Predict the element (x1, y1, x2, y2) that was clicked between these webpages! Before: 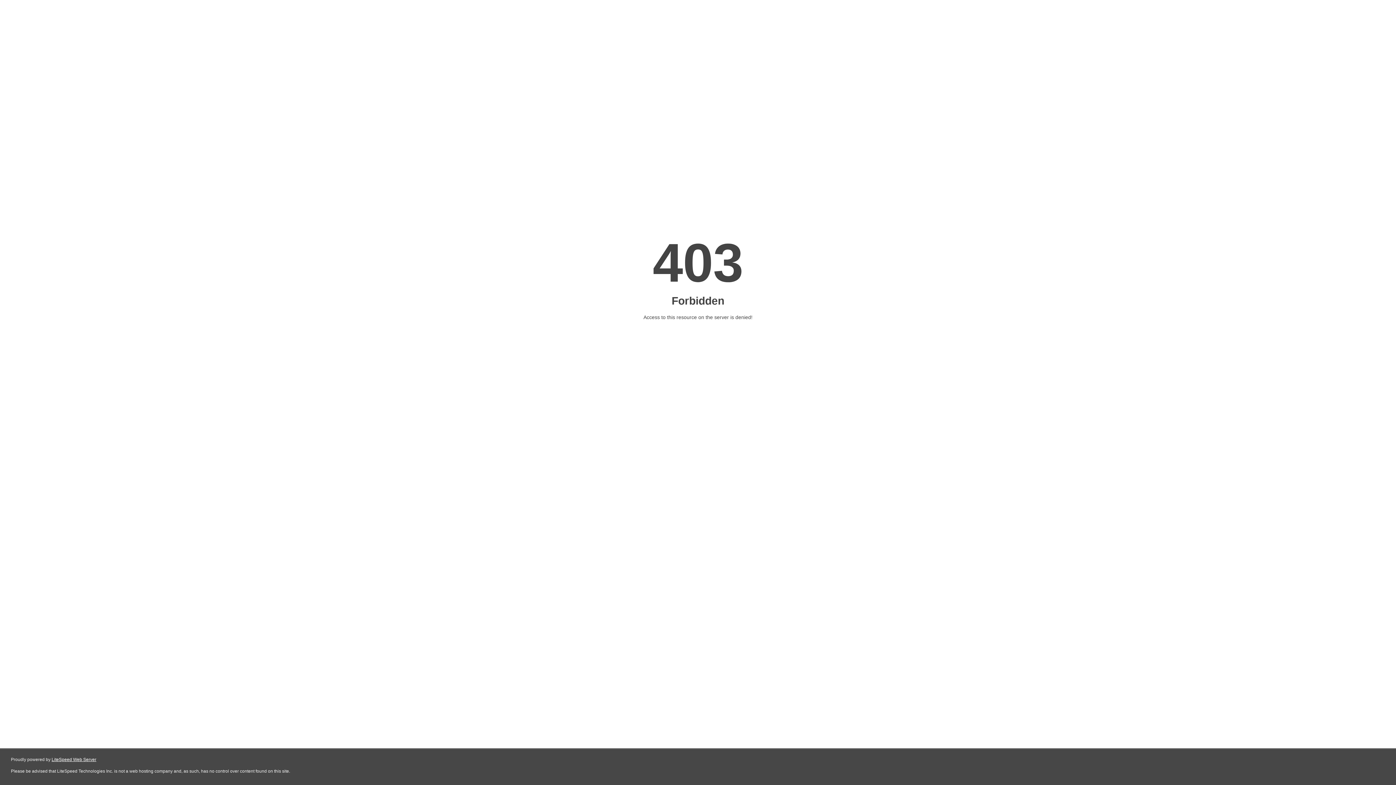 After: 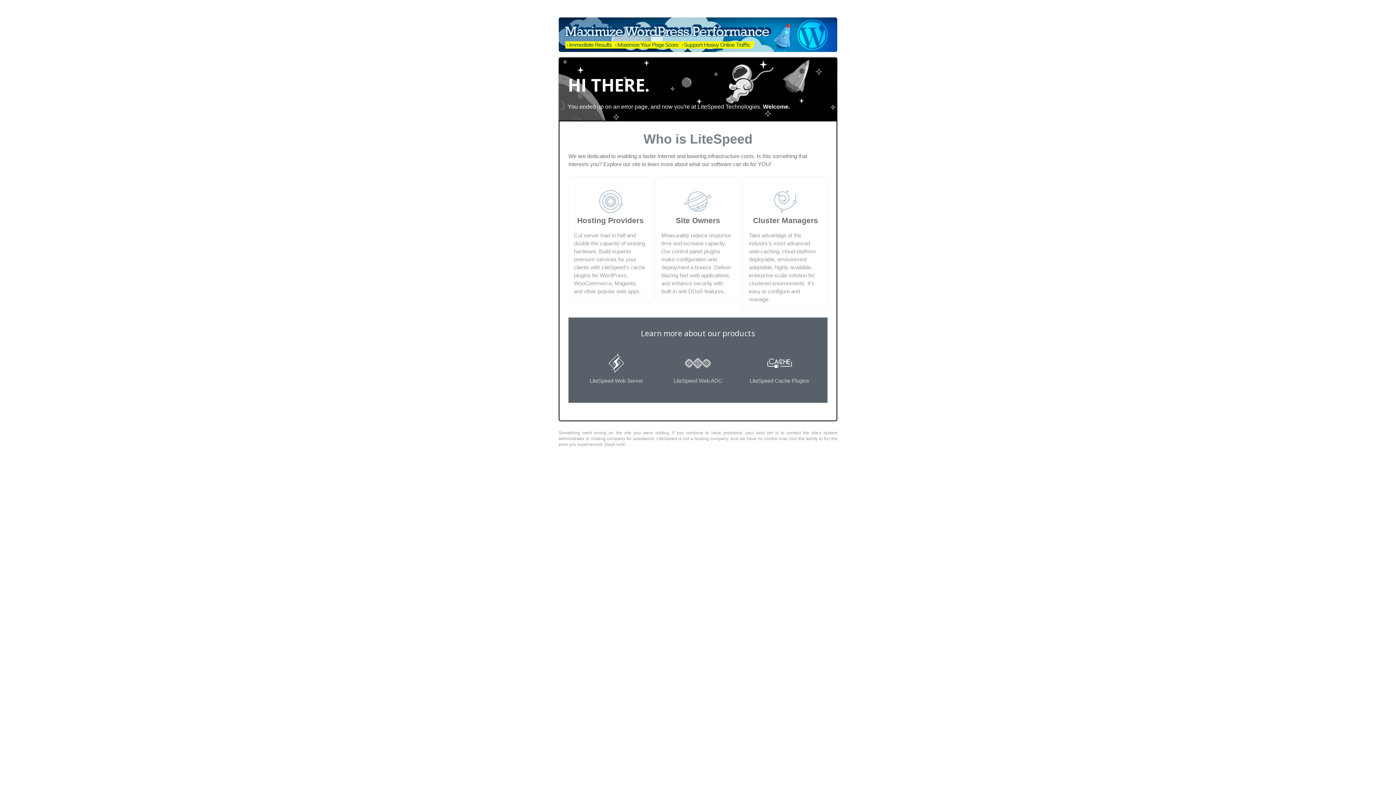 Action: label: LiteSpeed Web Server bbox: (51, 757, 96, 762)